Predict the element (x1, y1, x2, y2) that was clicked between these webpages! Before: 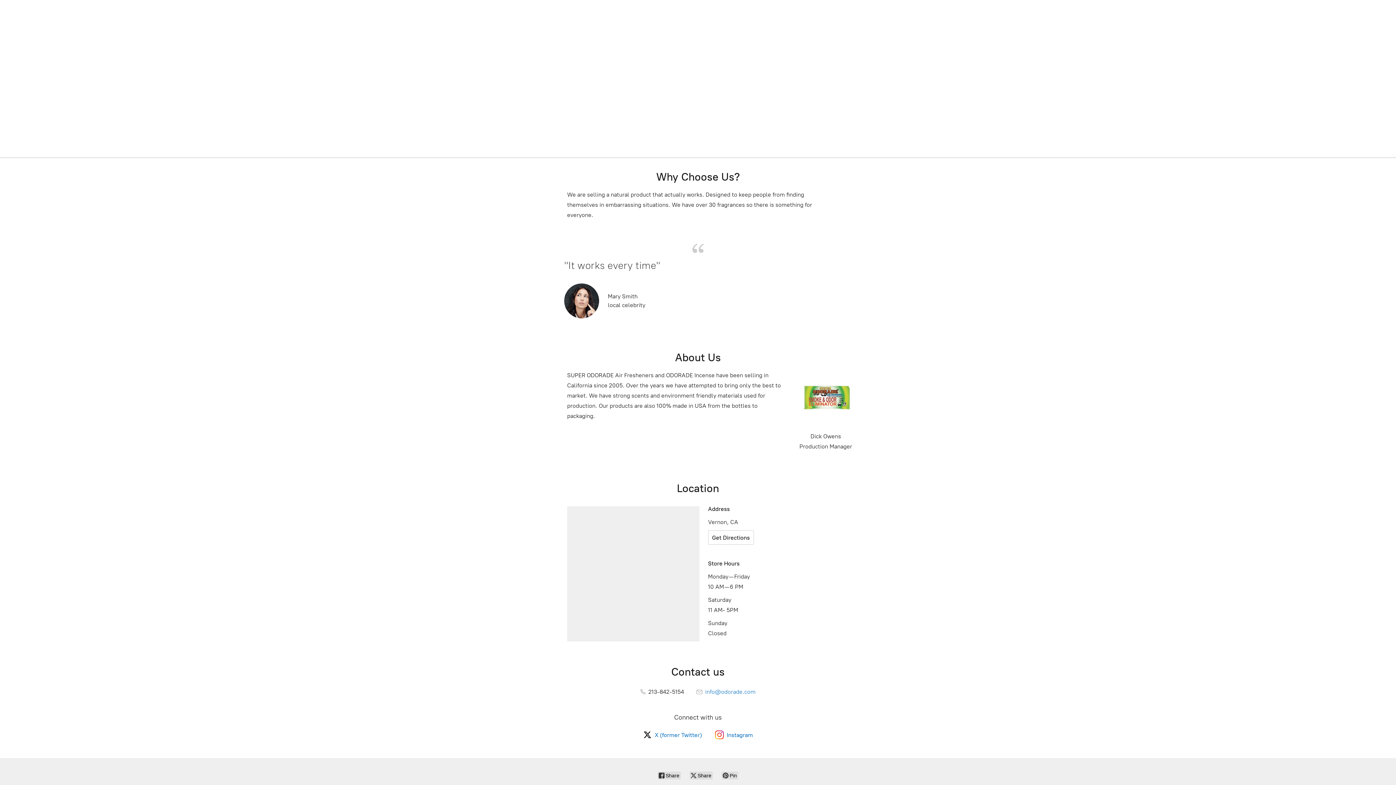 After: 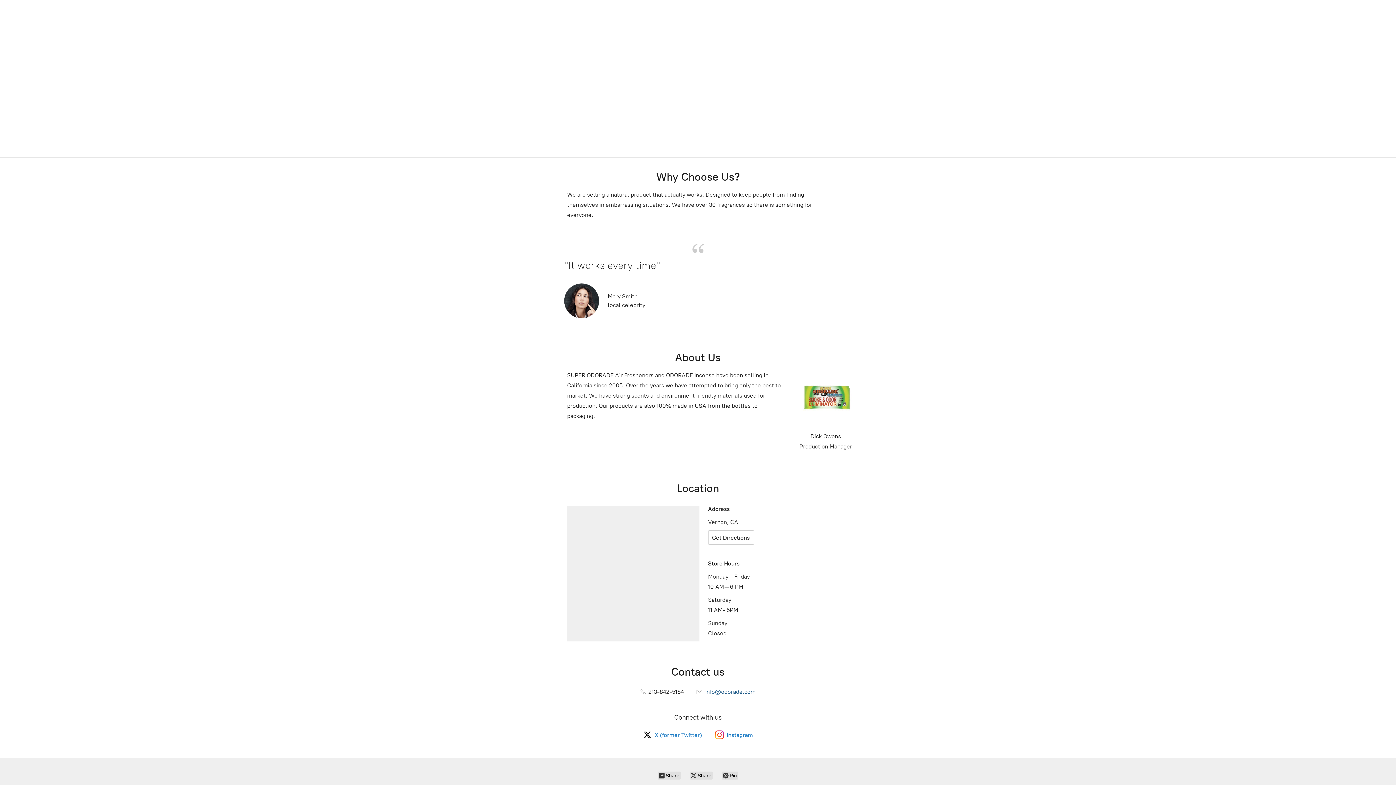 Action: label:  info@odorade.com bbox: (696, 688, 755, 695)